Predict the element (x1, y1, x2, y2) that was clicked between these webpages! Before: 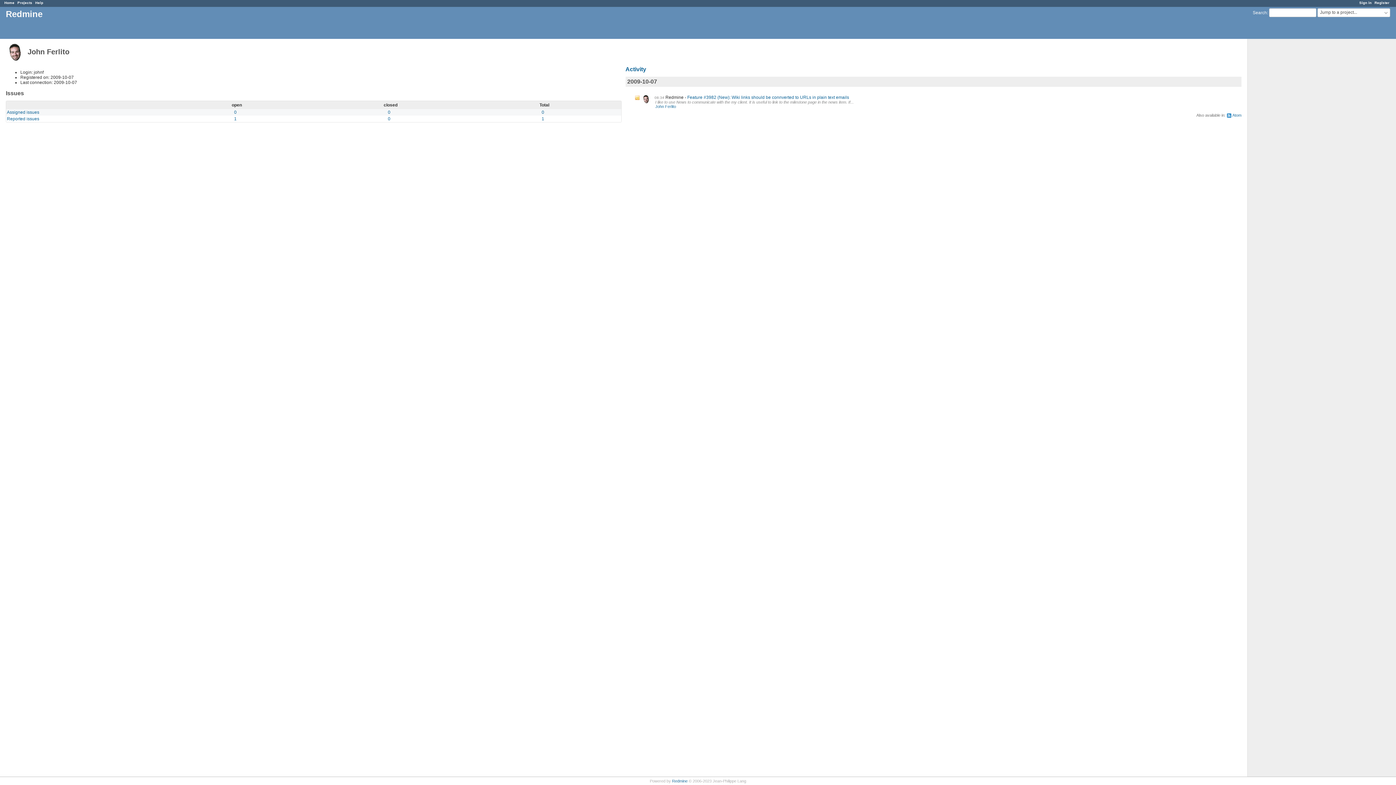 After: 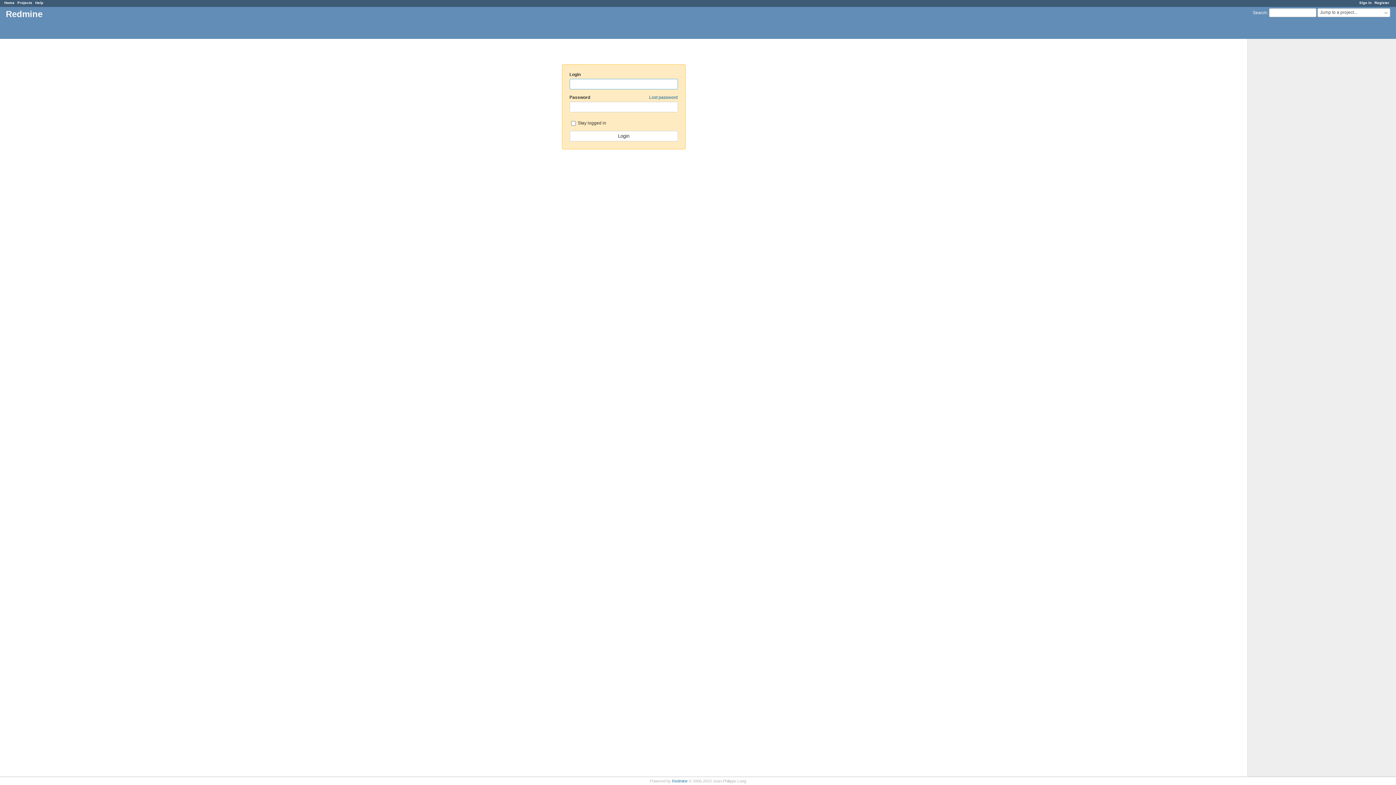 Action: bbox: (1359, 0, 1372, 4) label: Sign in